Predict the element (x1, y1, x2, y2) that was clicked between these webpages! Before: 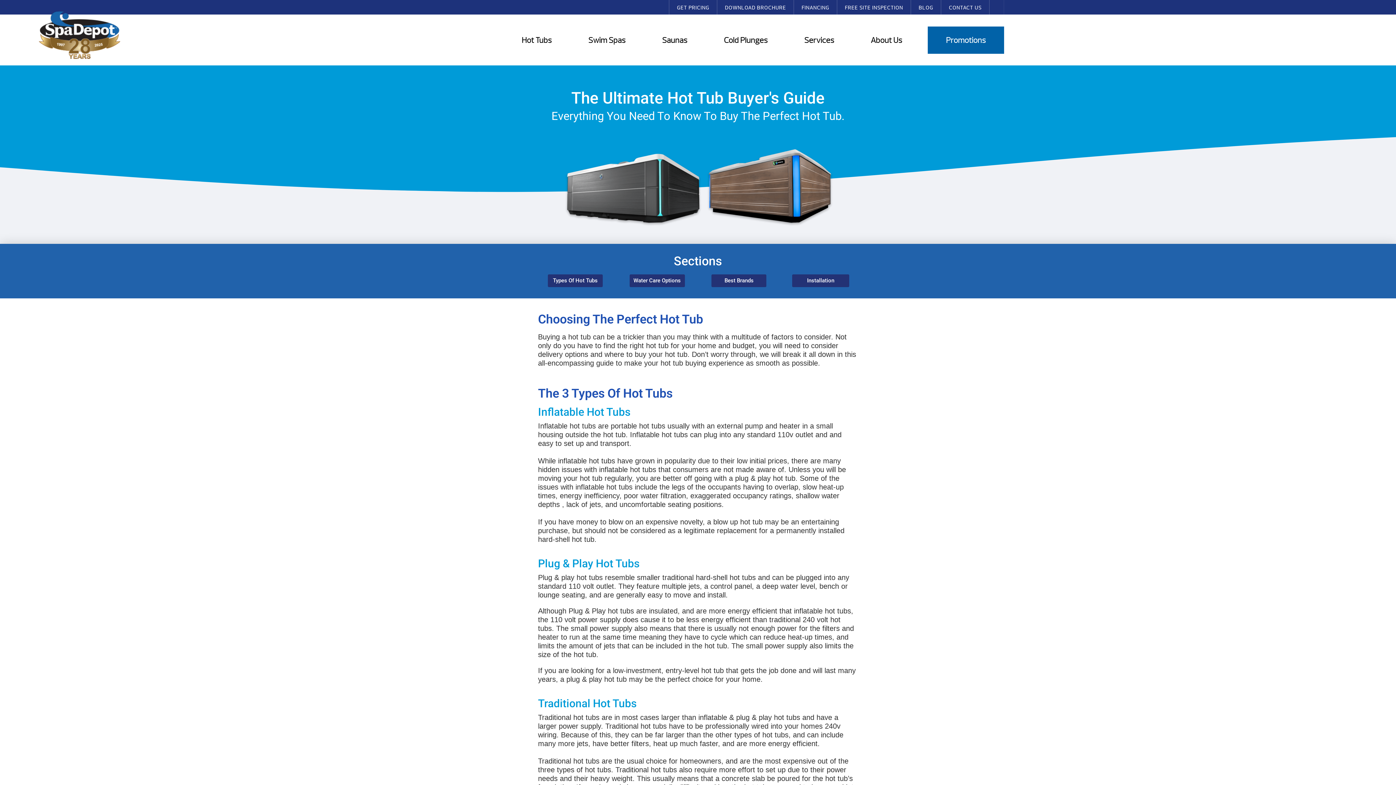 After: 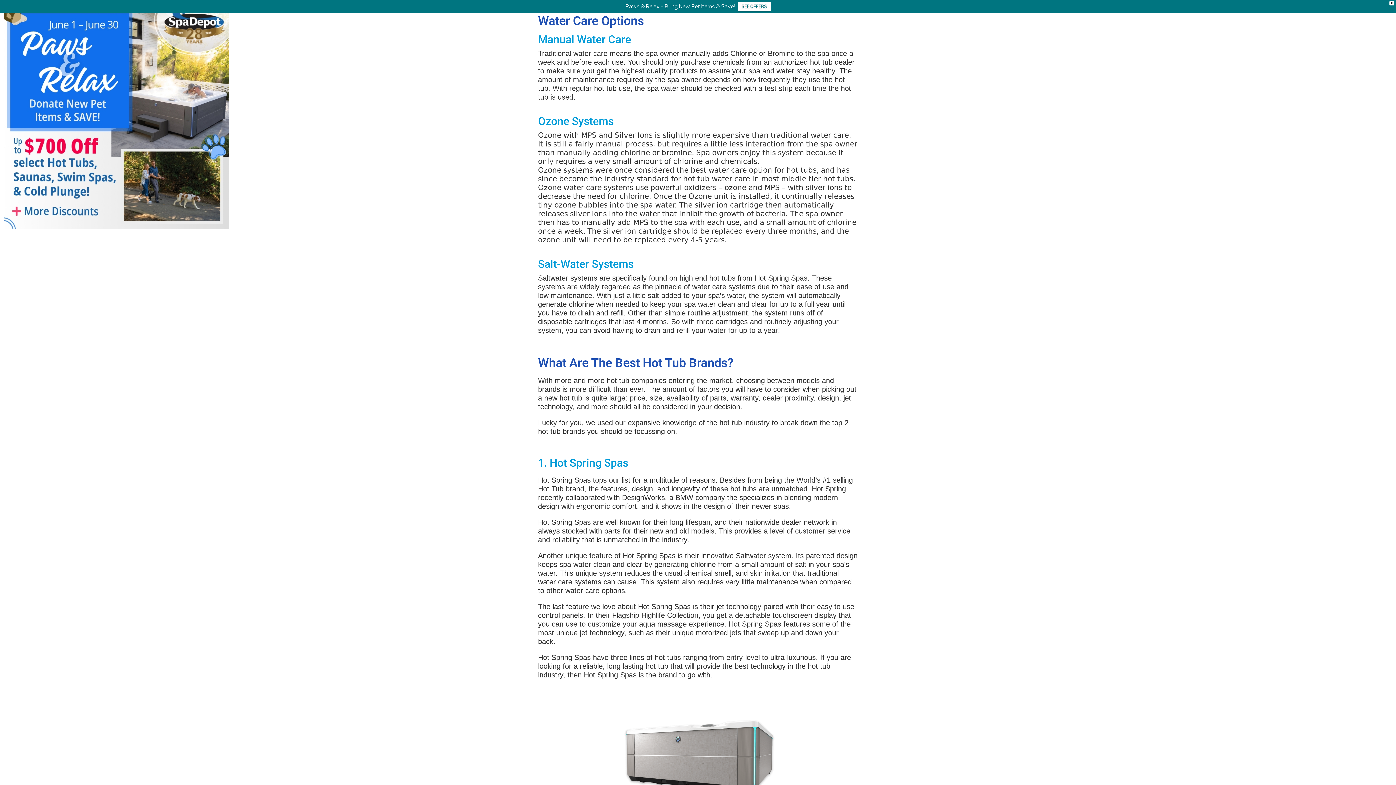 Action: label: Water Care Options bbox: (629, 274, 684, 287)